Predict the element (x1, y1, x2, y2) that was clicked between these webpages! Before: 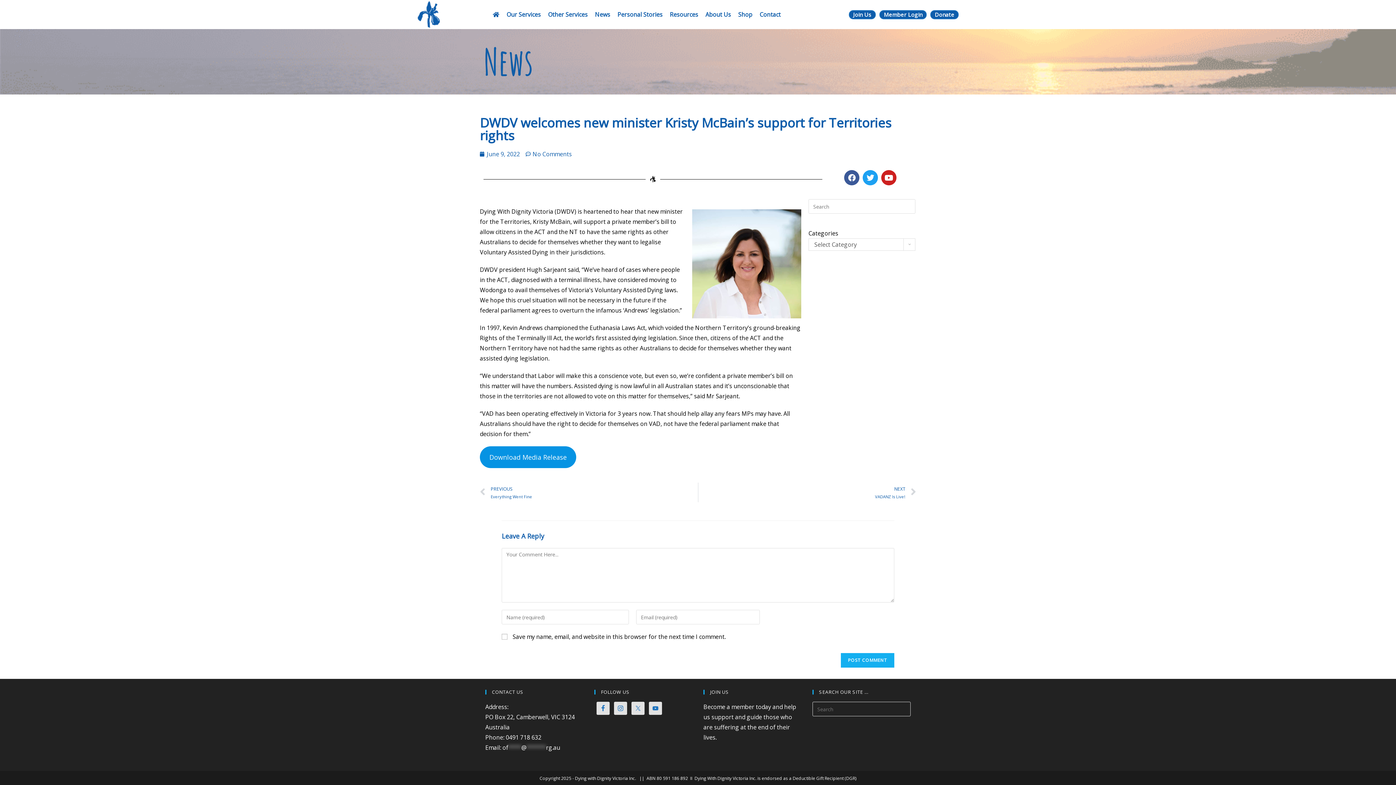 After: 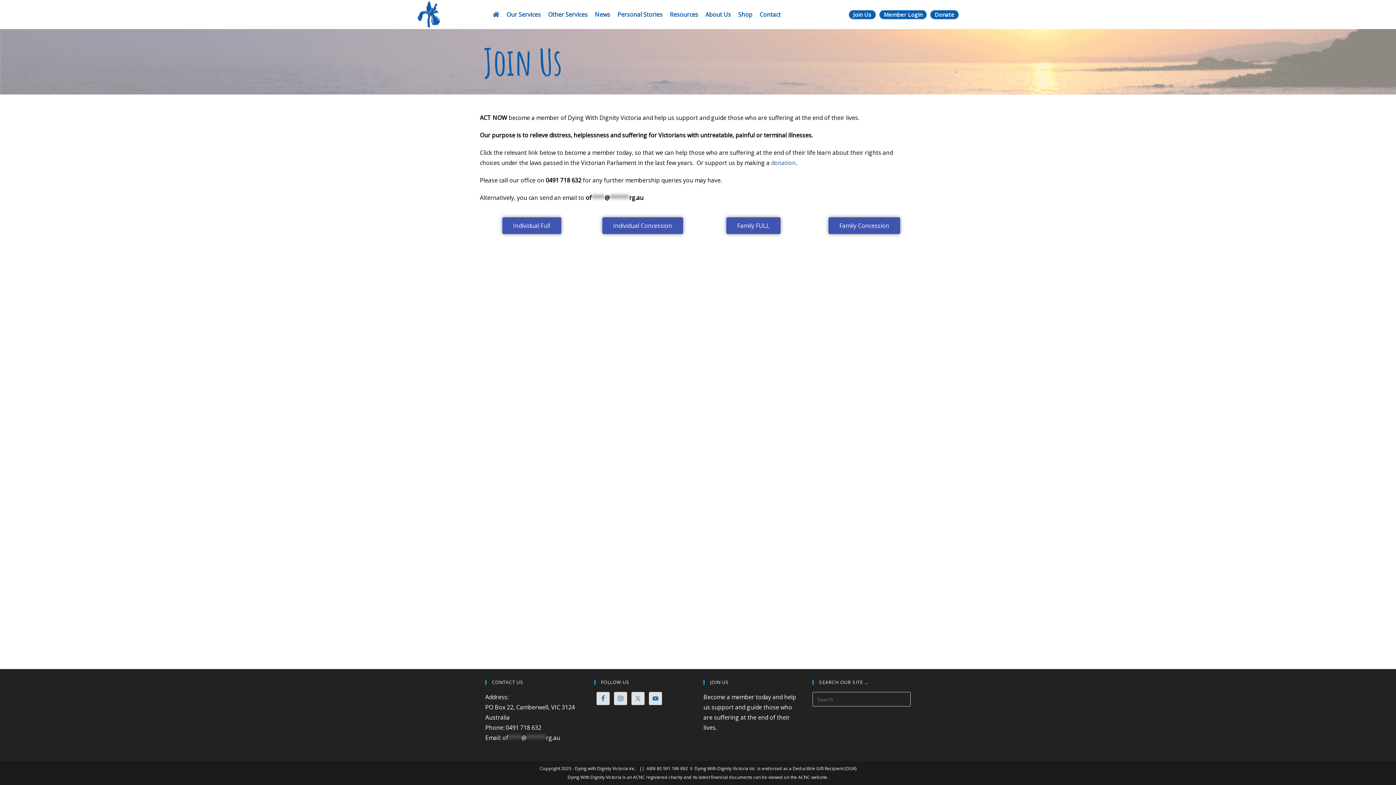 Action: bbox: (703, 703, 771, 711) label: Become a member today